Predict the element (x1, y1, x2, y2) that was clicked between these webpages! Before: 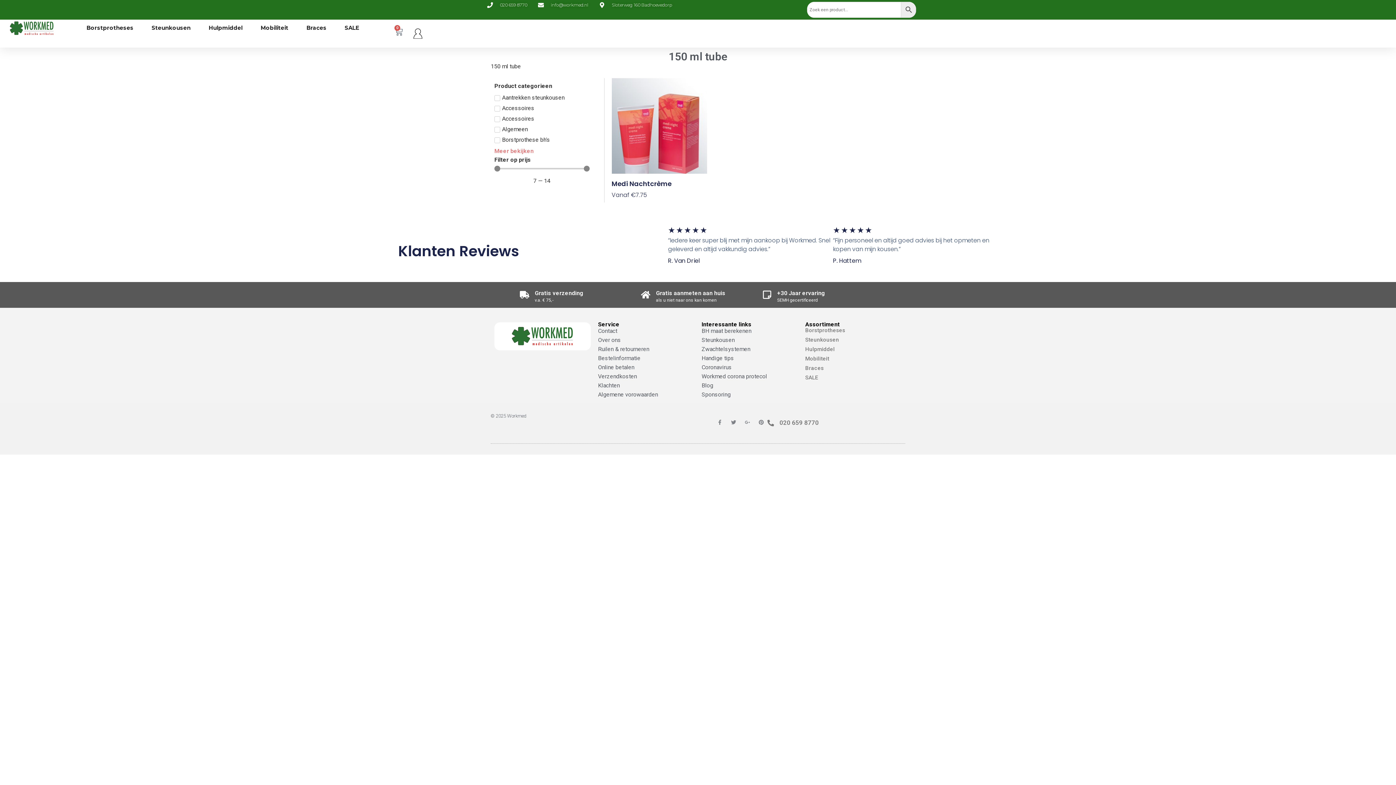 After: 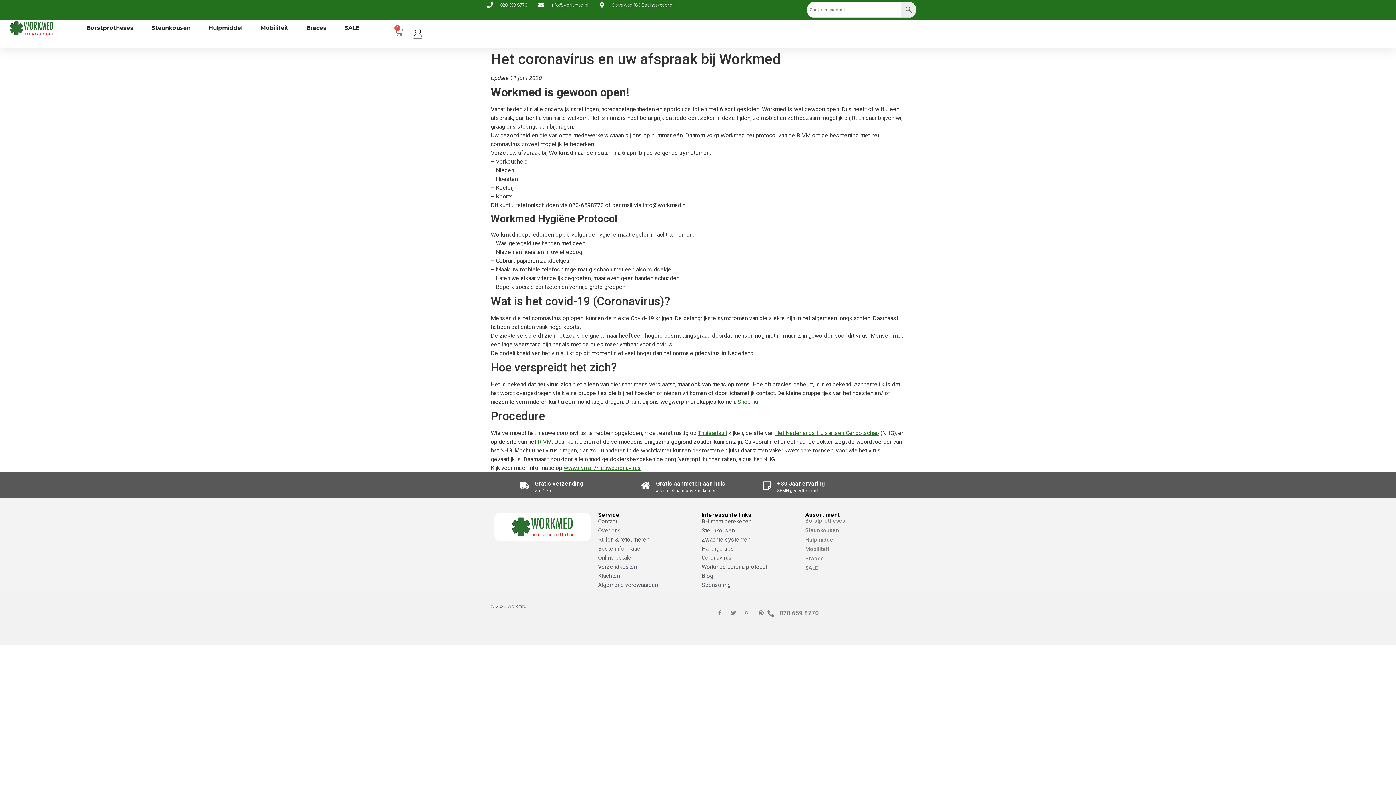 Action: bbox: (701, 363, 798, 371) label: Coronavirus